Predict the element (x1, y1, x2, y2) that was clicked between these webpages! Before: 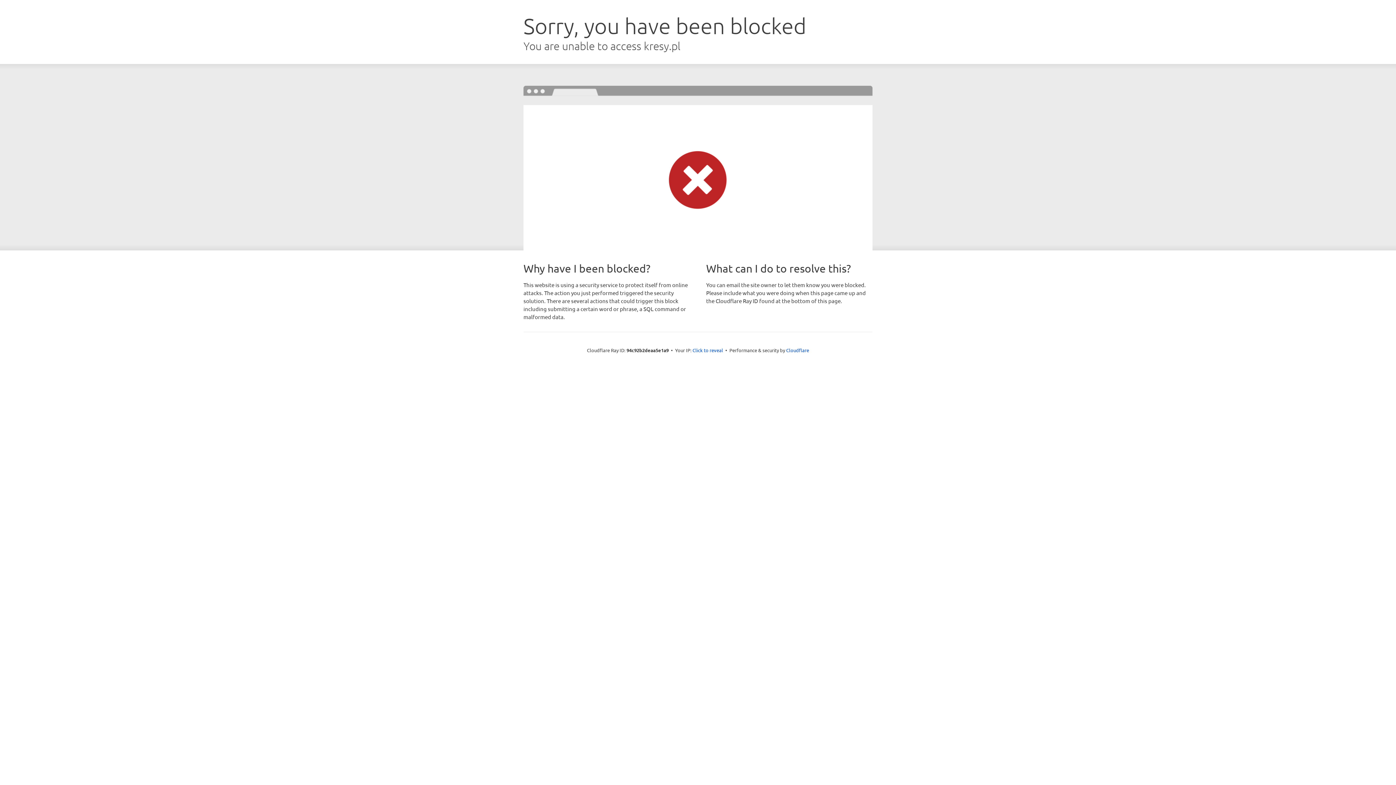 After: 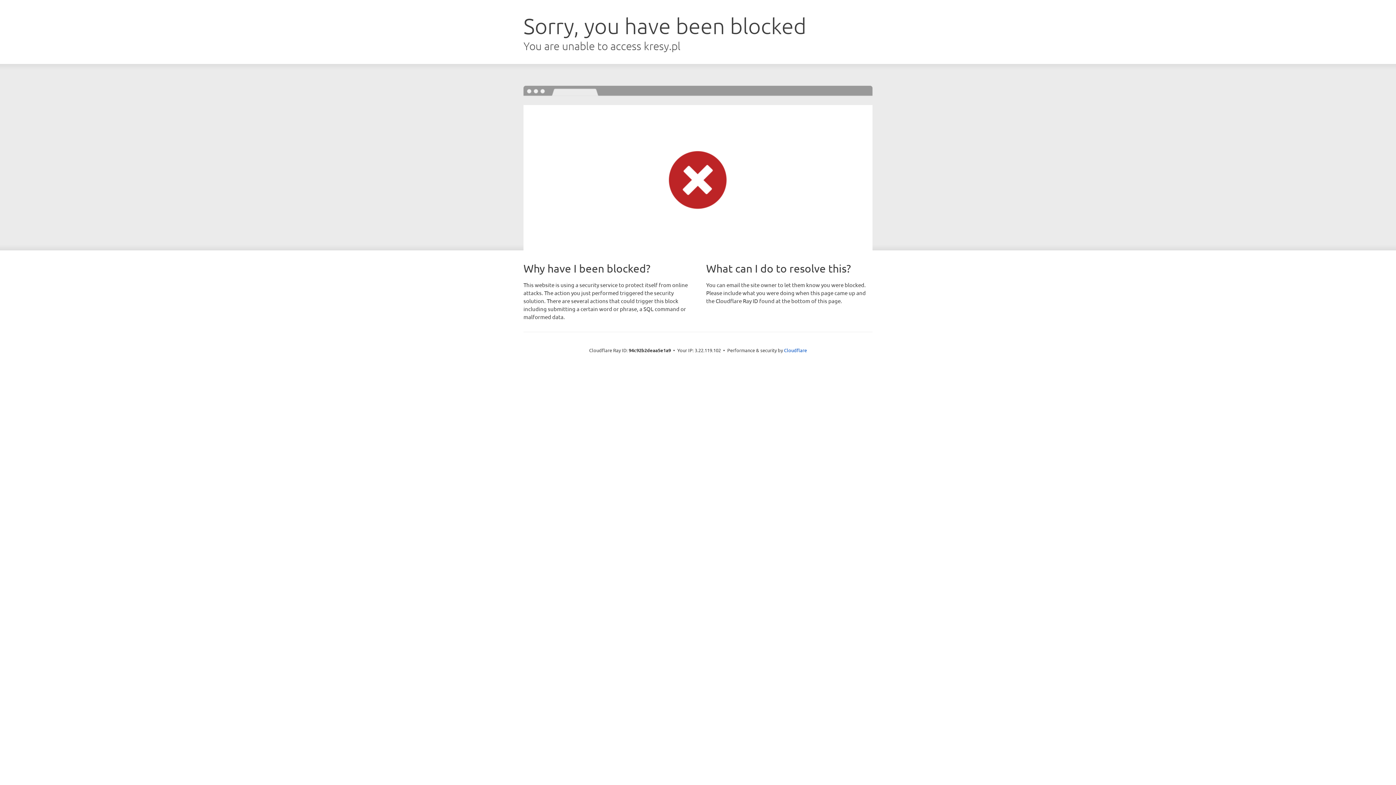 Action: bbox: (692, 346, 723, 353) label: Click to reveal